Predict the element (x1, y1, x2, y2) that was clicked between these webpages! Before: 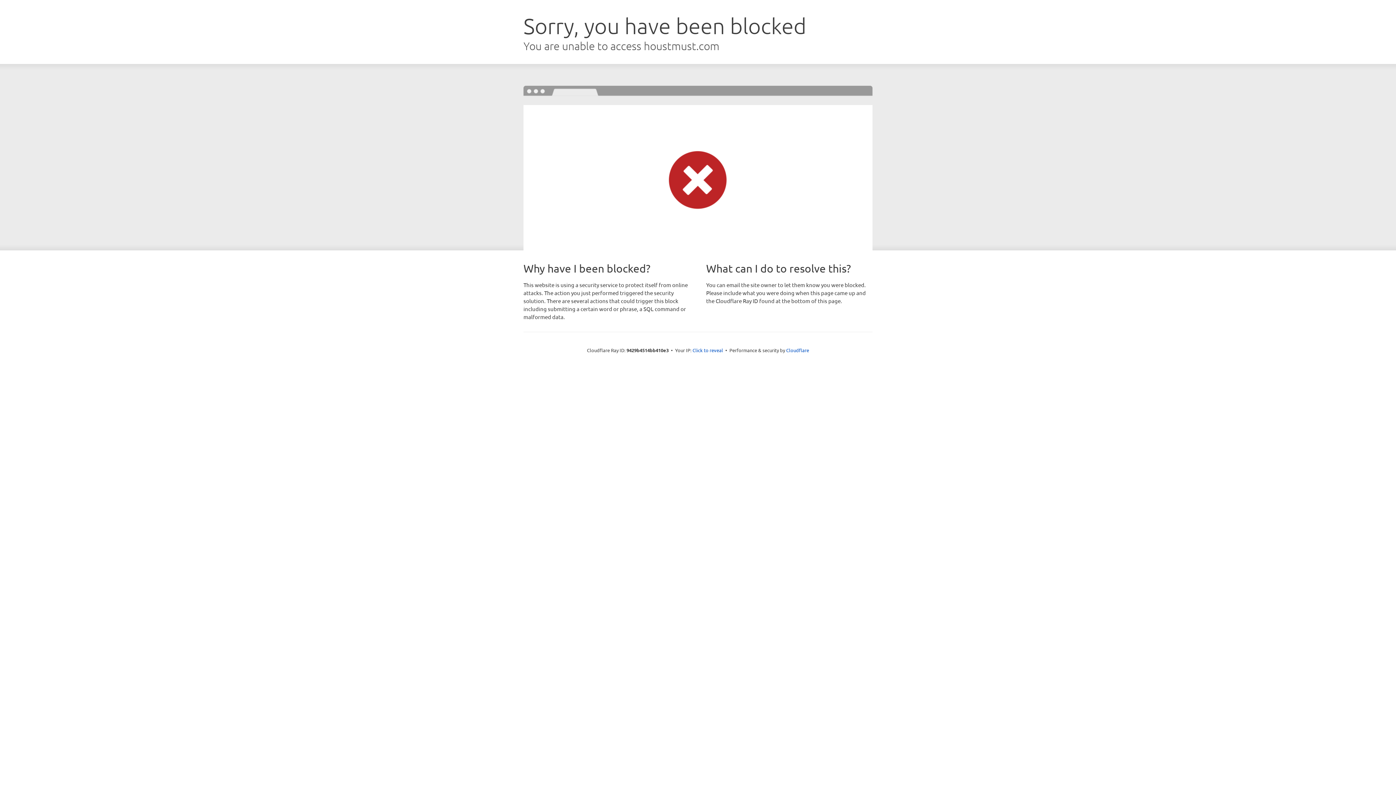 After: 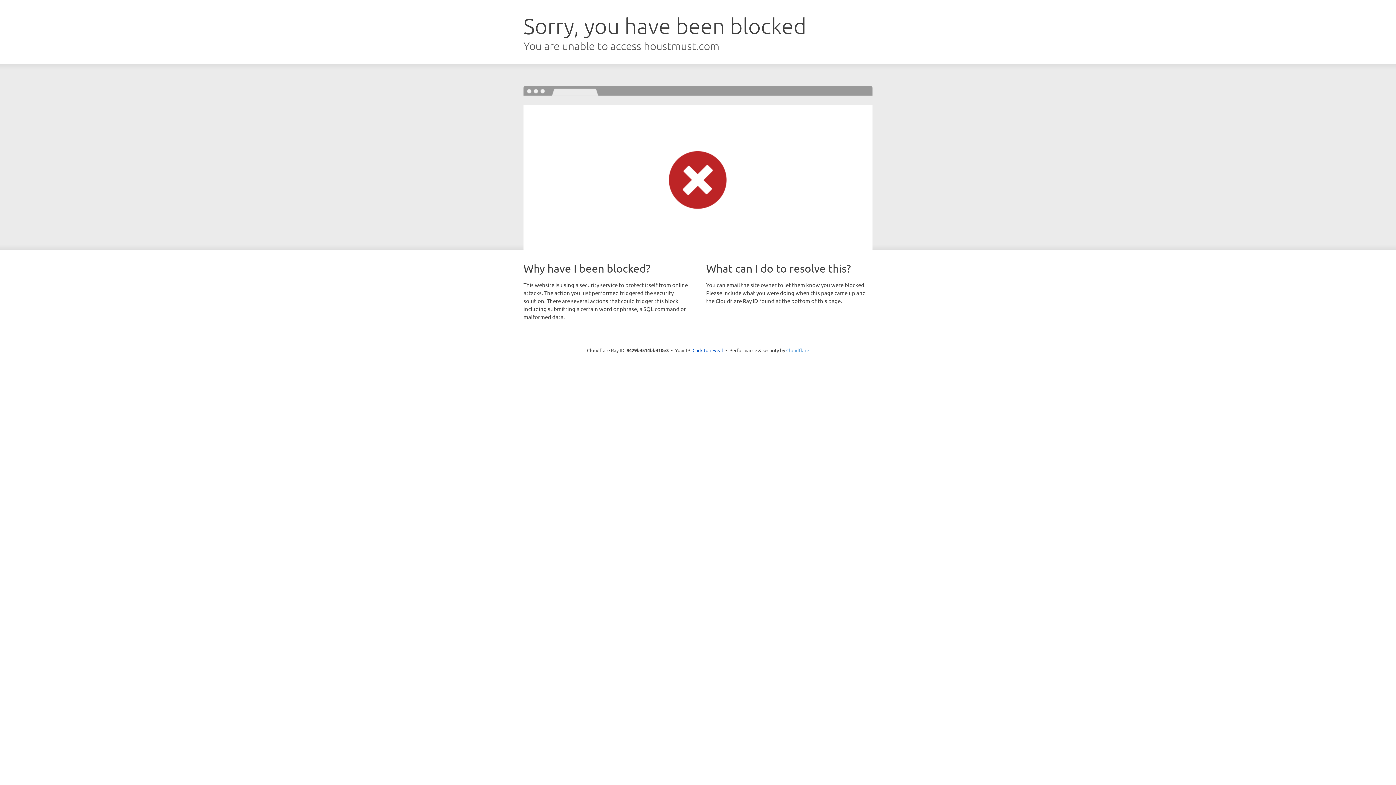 Action: bbox: (786, 347, 809, 353) label: Cloudflare